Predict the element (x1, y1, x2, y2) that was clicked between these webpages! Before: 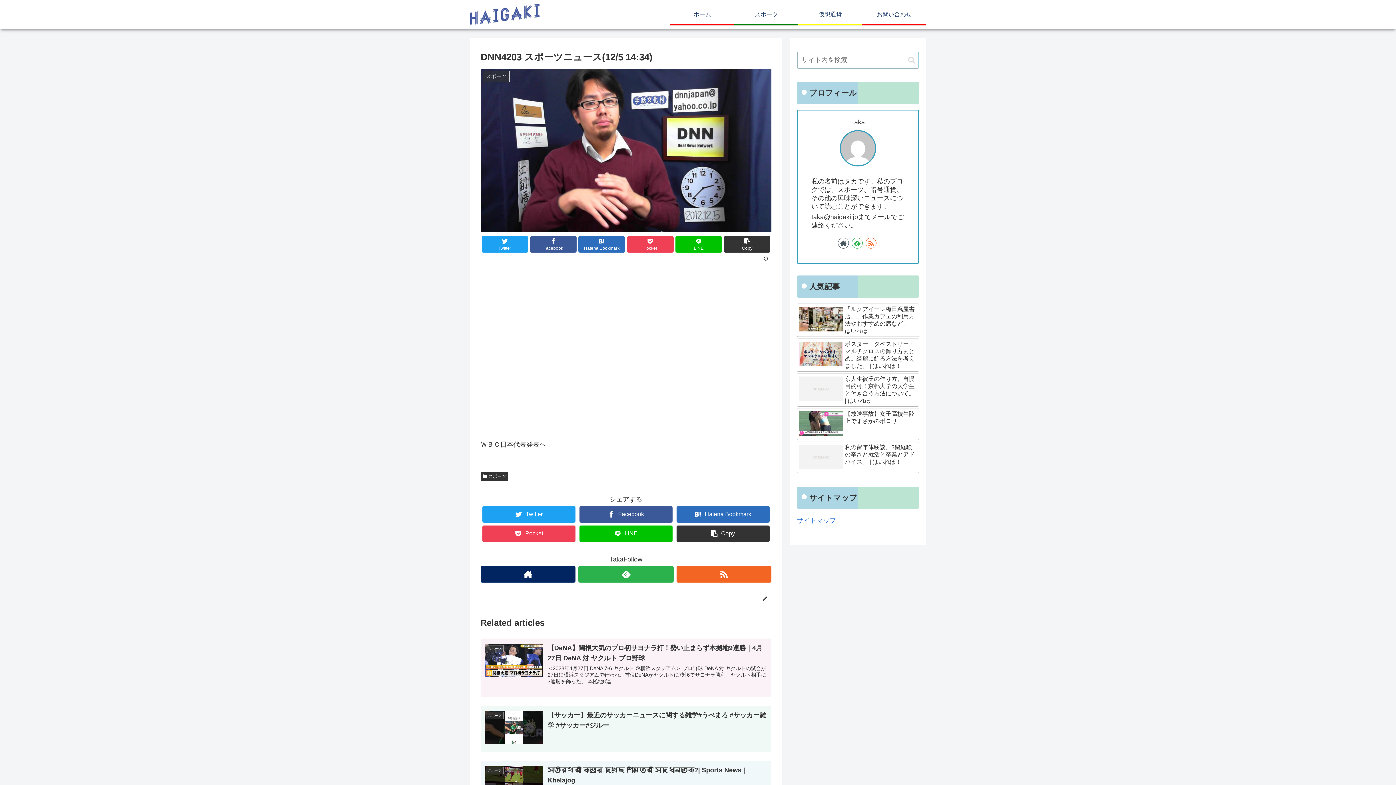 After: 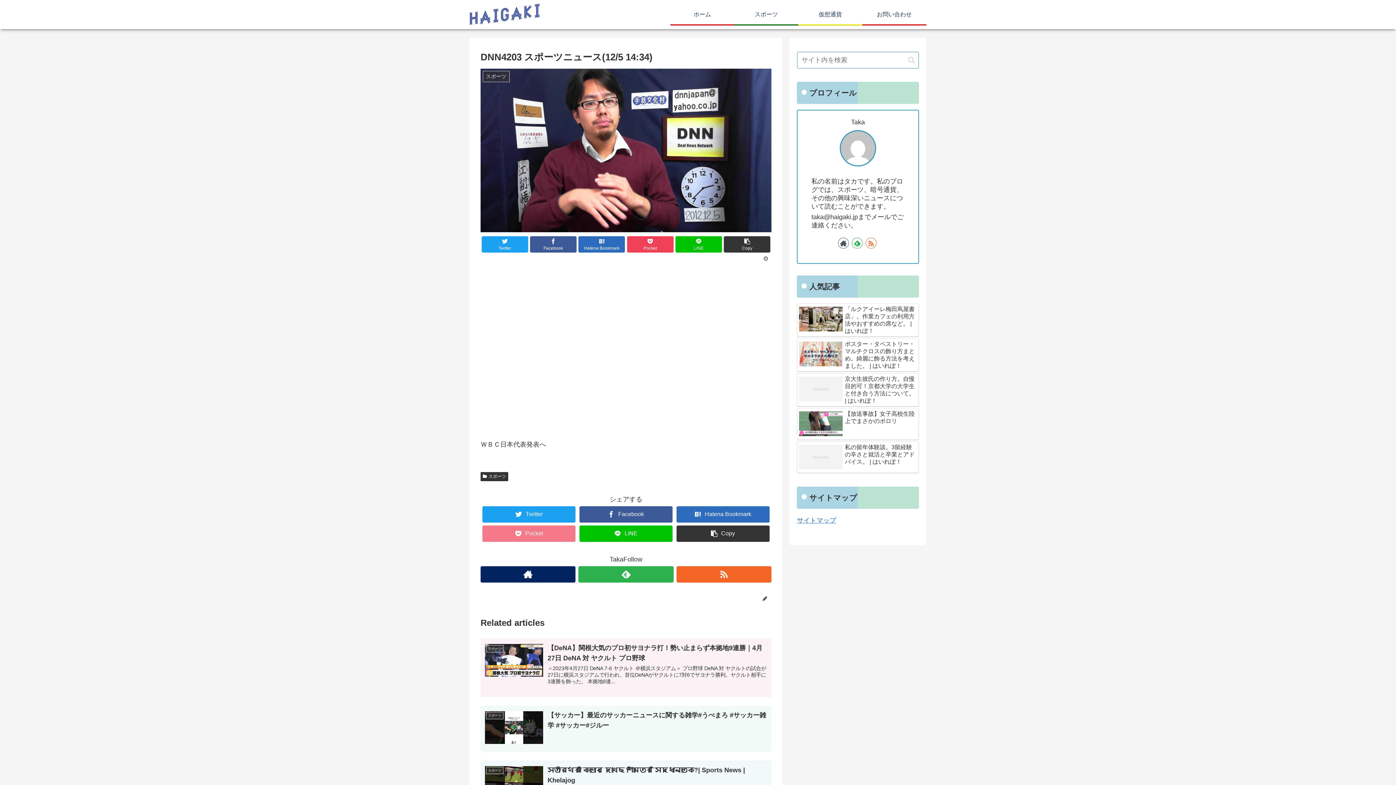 Action: label: Pocket bbox: (482, 525, 575, 542)